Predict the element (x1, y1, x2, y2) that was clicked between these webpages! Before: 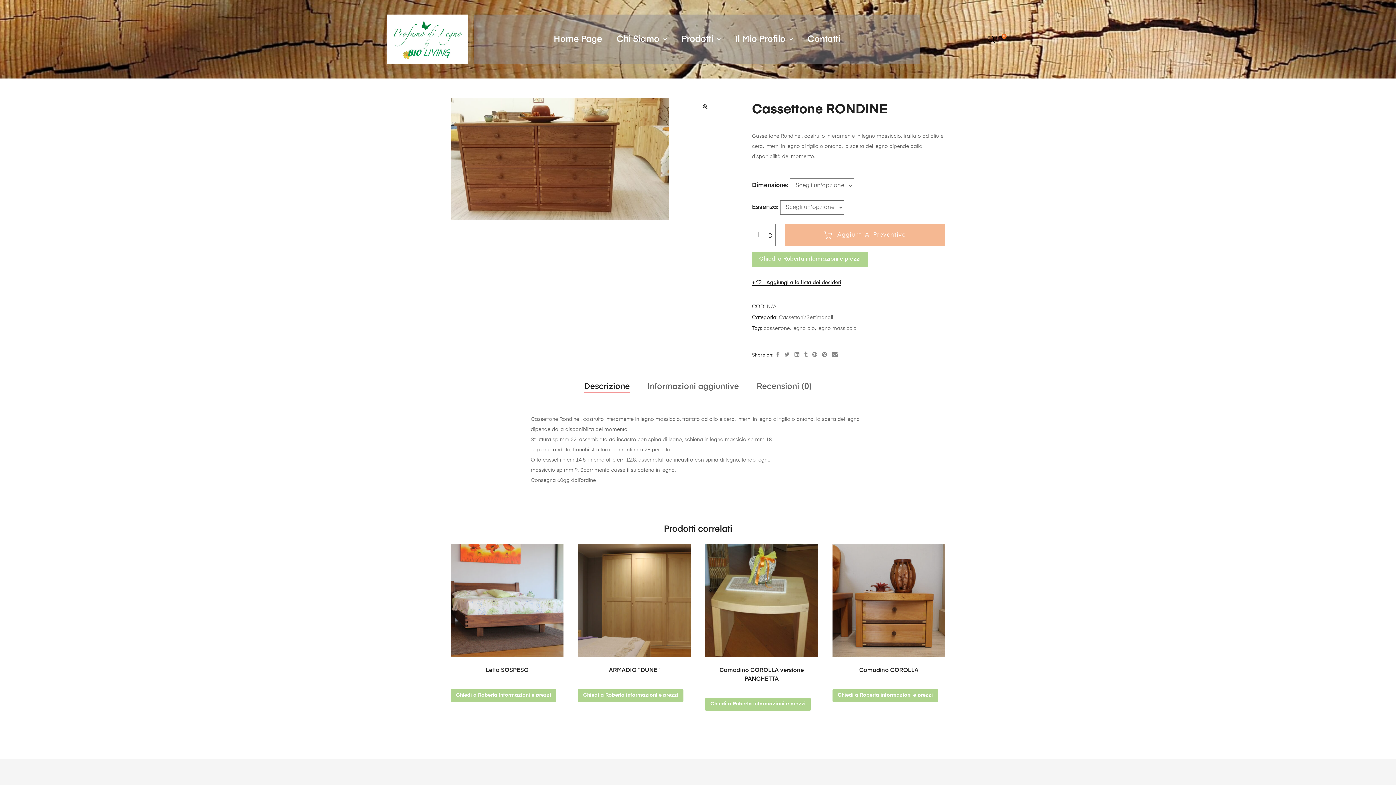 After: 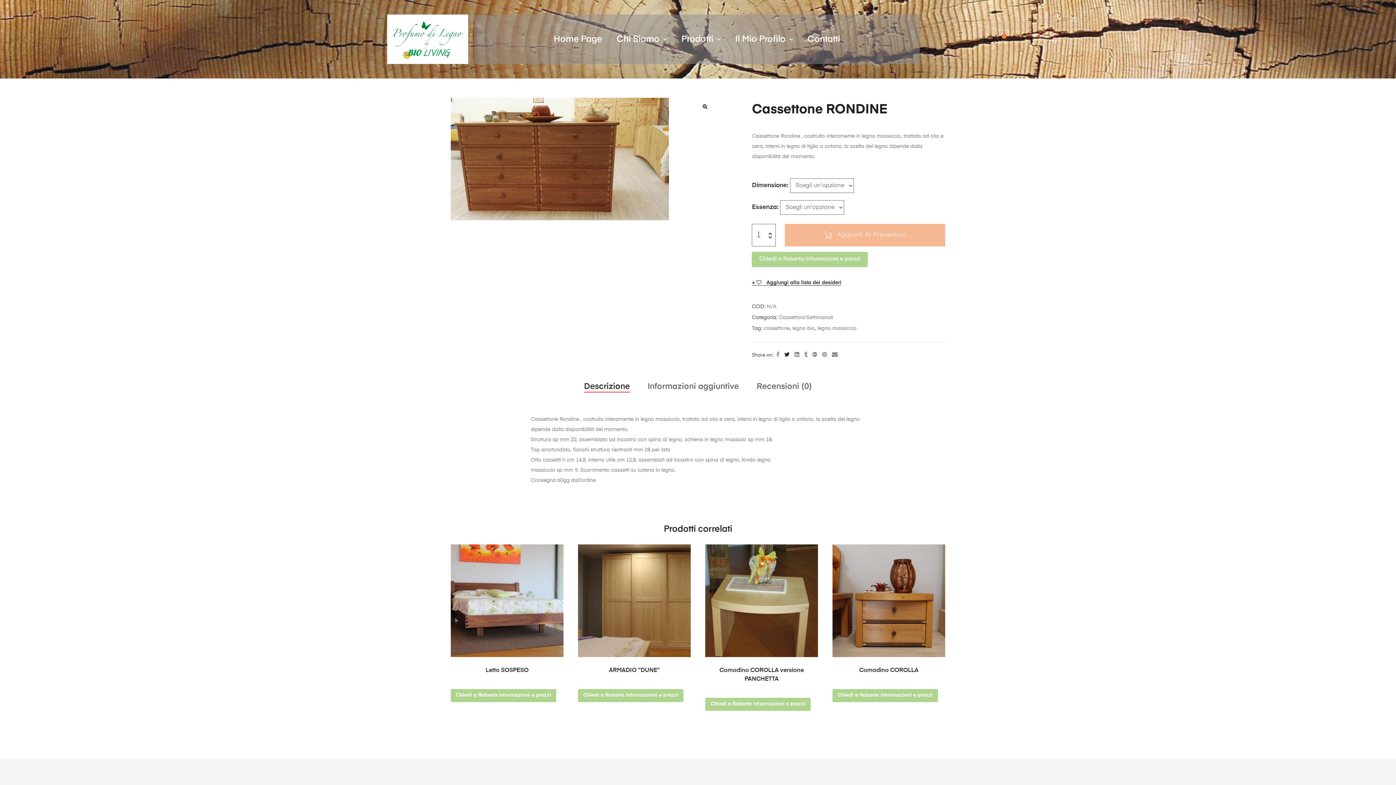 Action: bbox: (784, 350, 789, 360)